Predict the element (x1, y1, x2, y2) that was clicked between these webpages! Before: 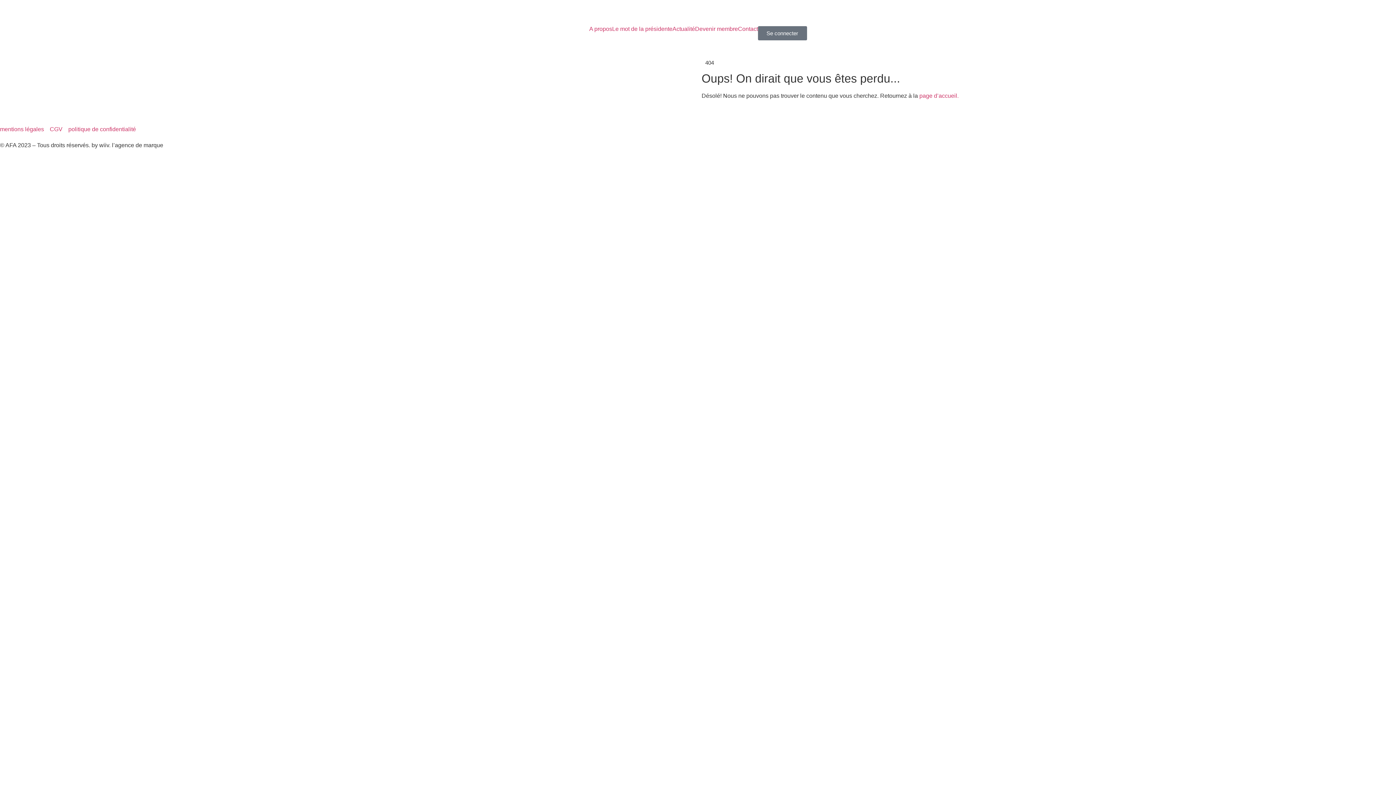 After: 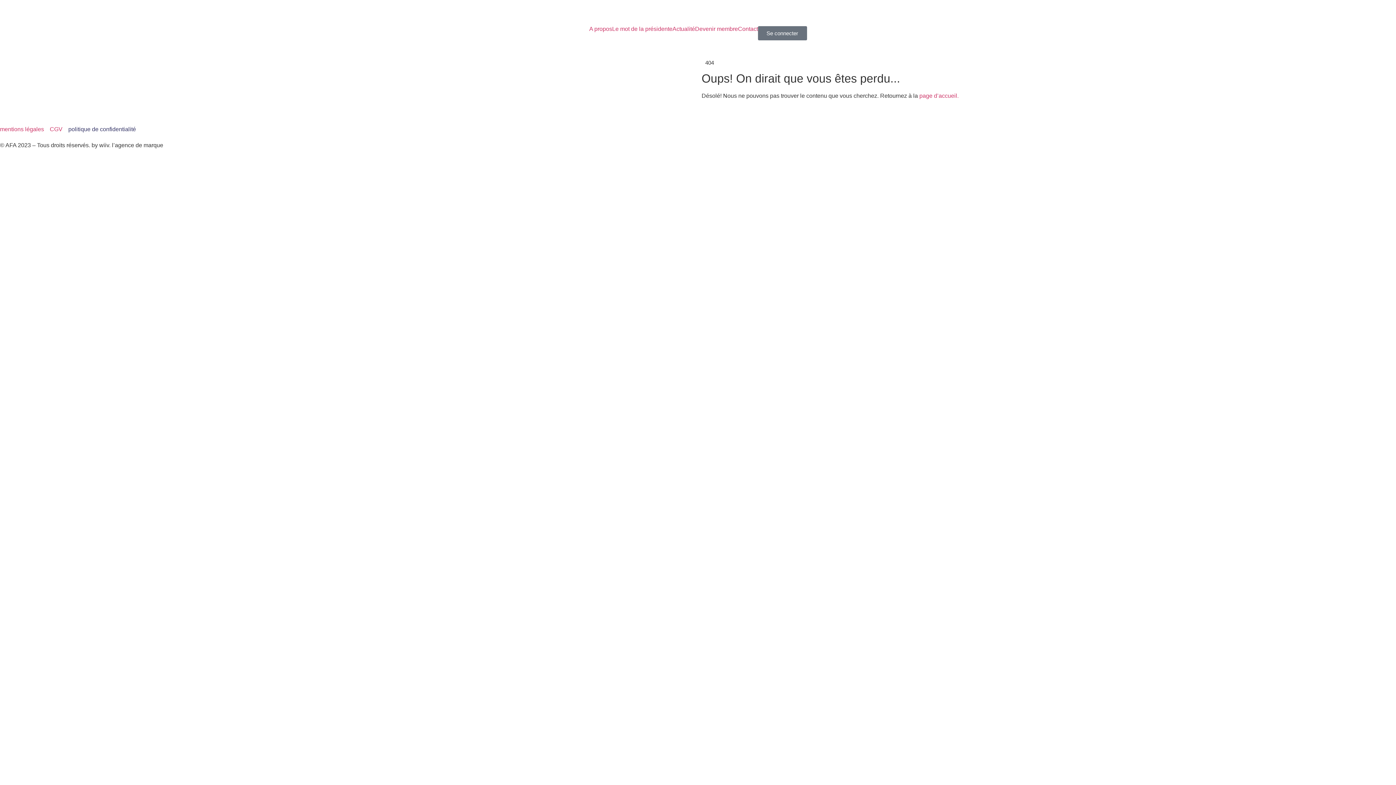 Action: label: politique de confidentialité bbox: (68, 125, 136, 133)